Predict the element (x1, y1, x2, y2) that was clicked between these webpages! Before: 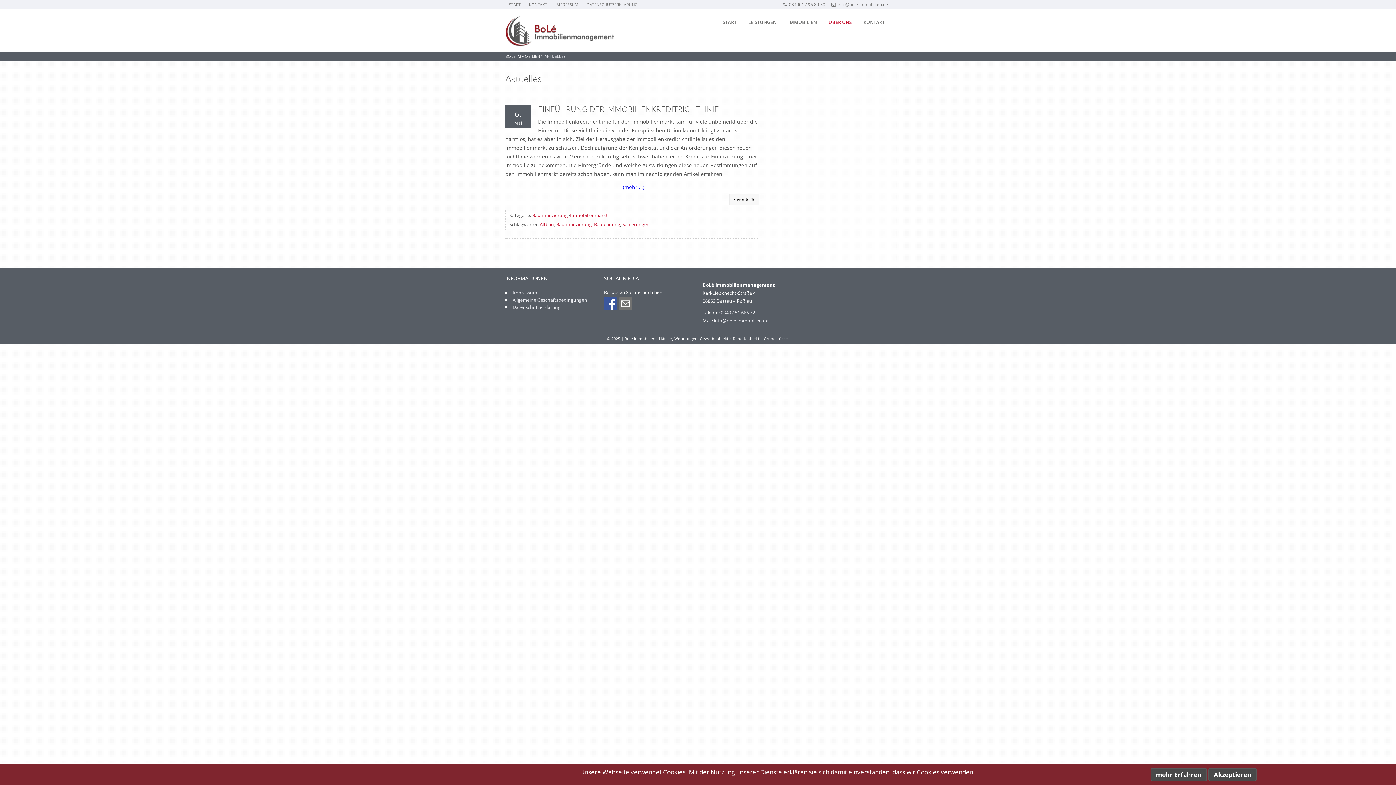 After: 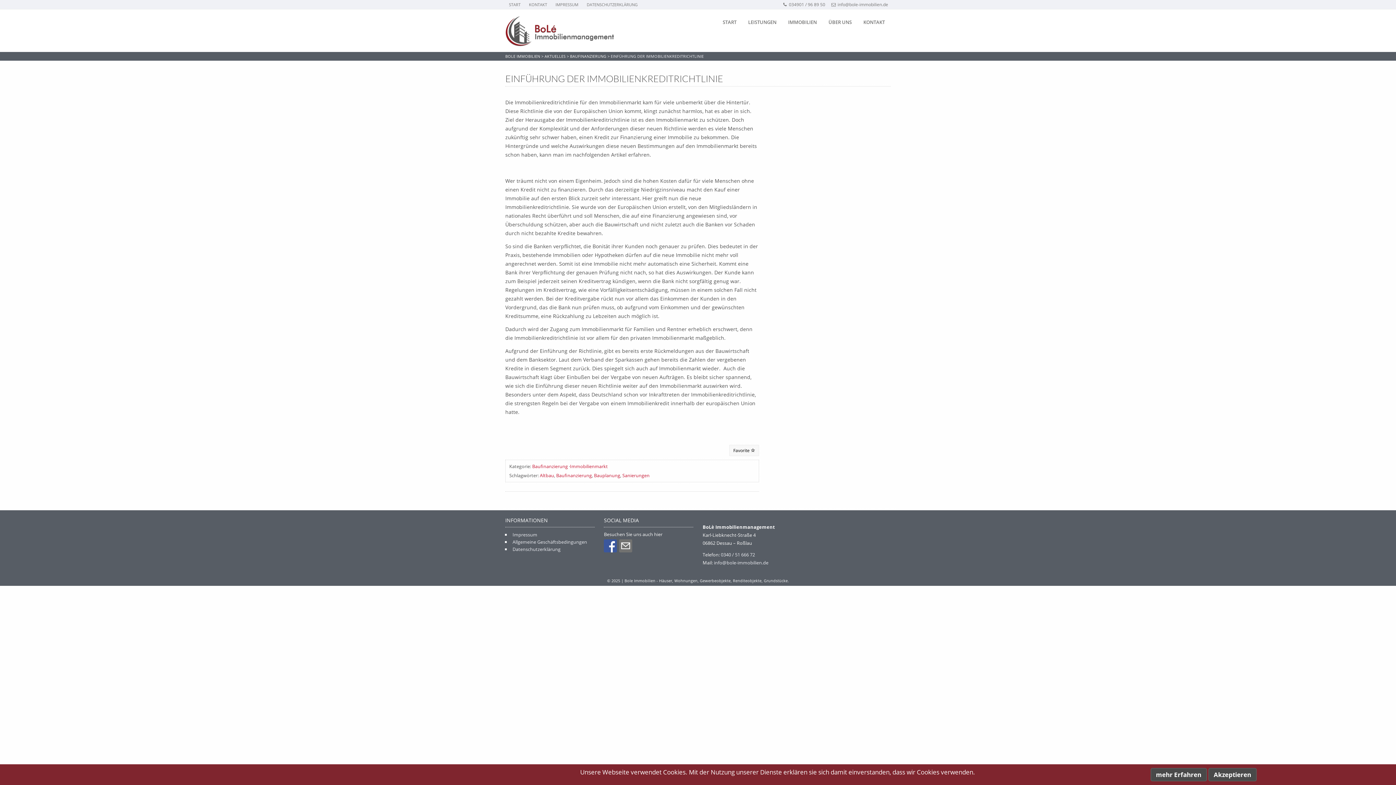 Action: bbox: (538, 104, 718, 113) label: EINFÜHRUNG DER IMMOBILIENKREDITRICHTLINIE